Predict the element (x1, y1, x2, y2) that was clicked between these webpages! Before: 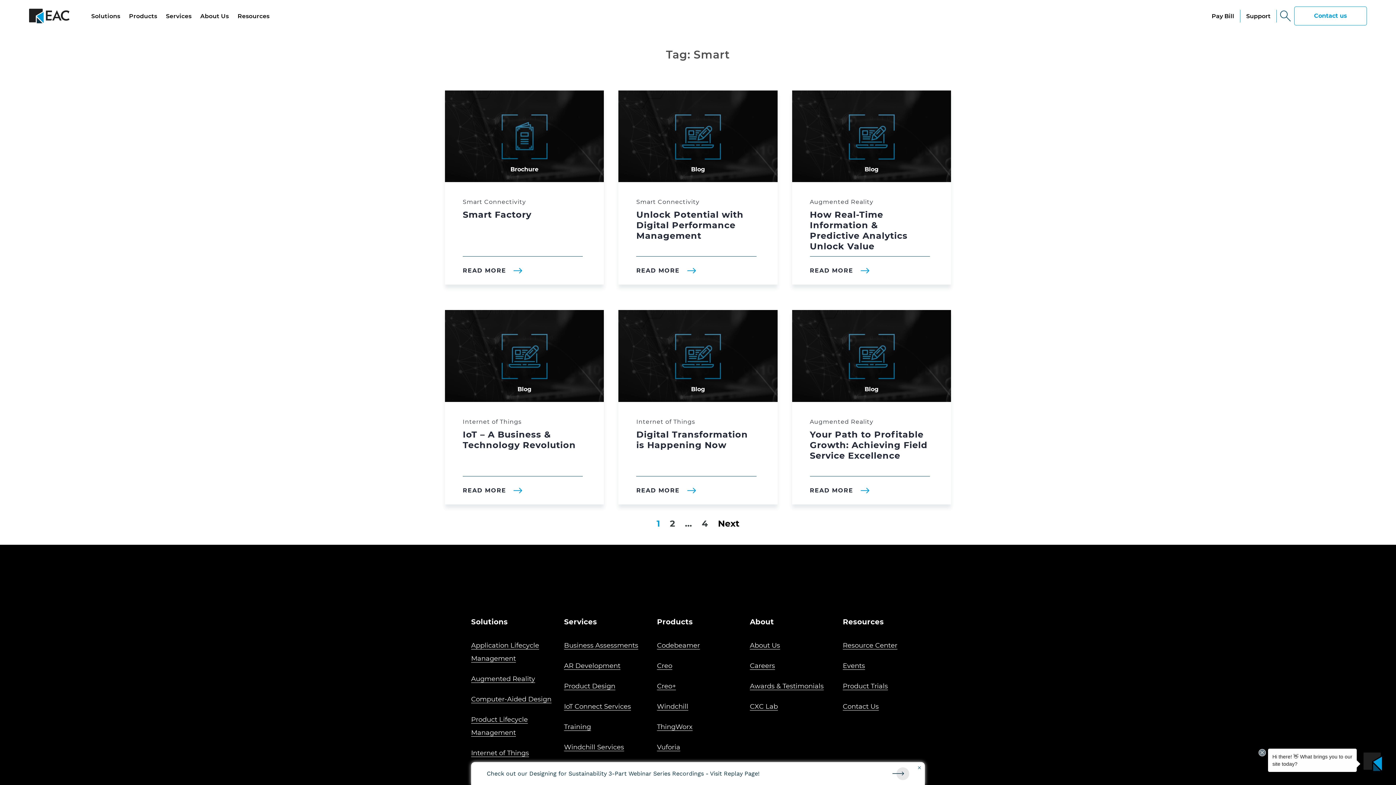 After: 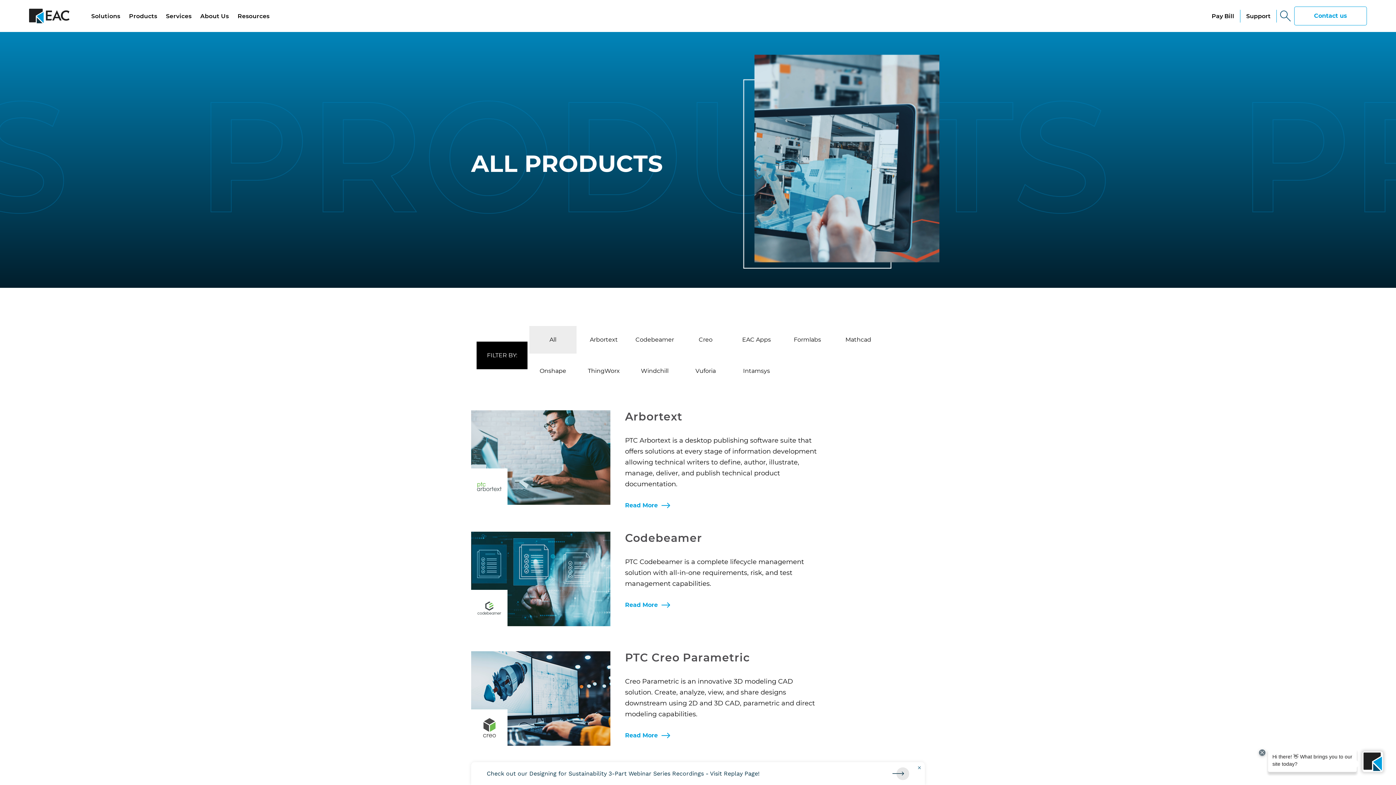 Action: label: Products bbox: (124, 12, 161, 19)